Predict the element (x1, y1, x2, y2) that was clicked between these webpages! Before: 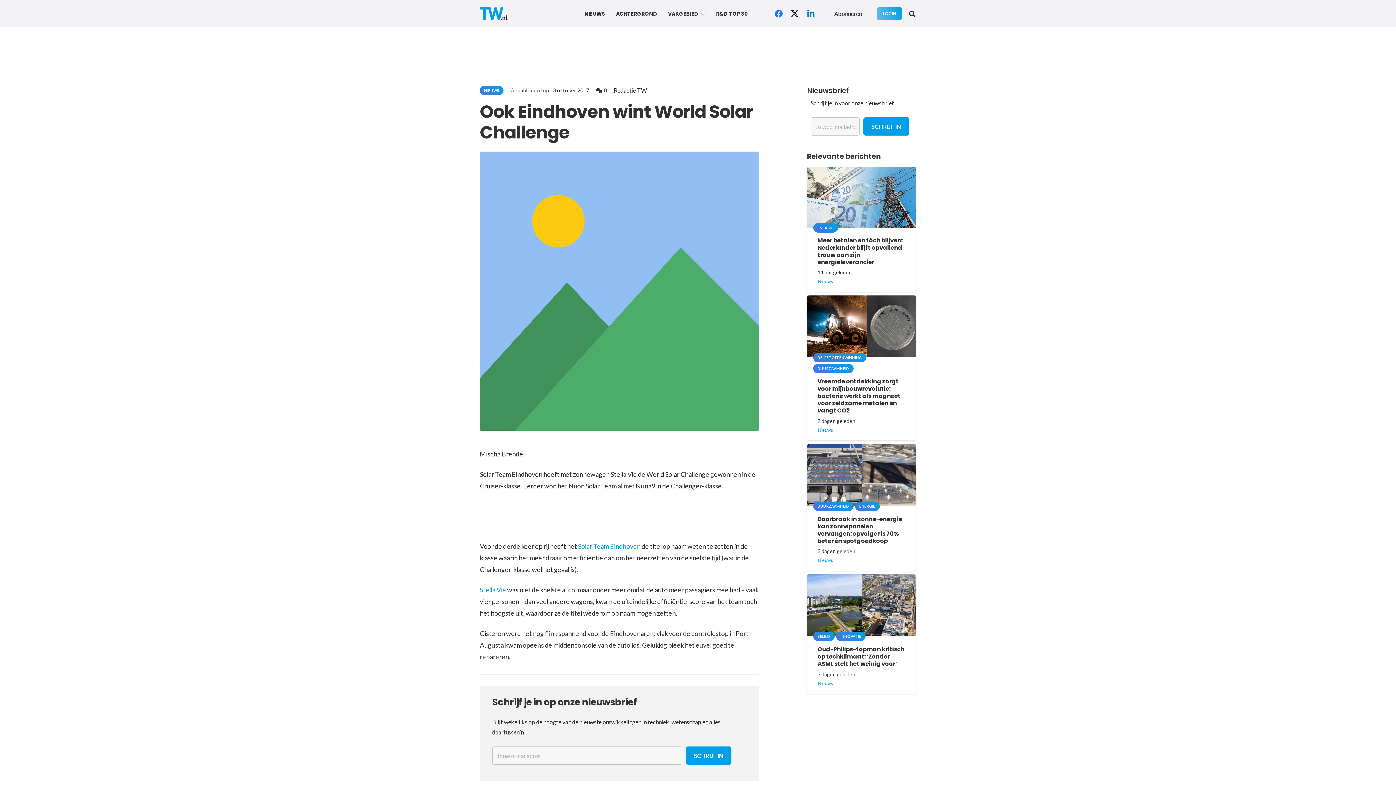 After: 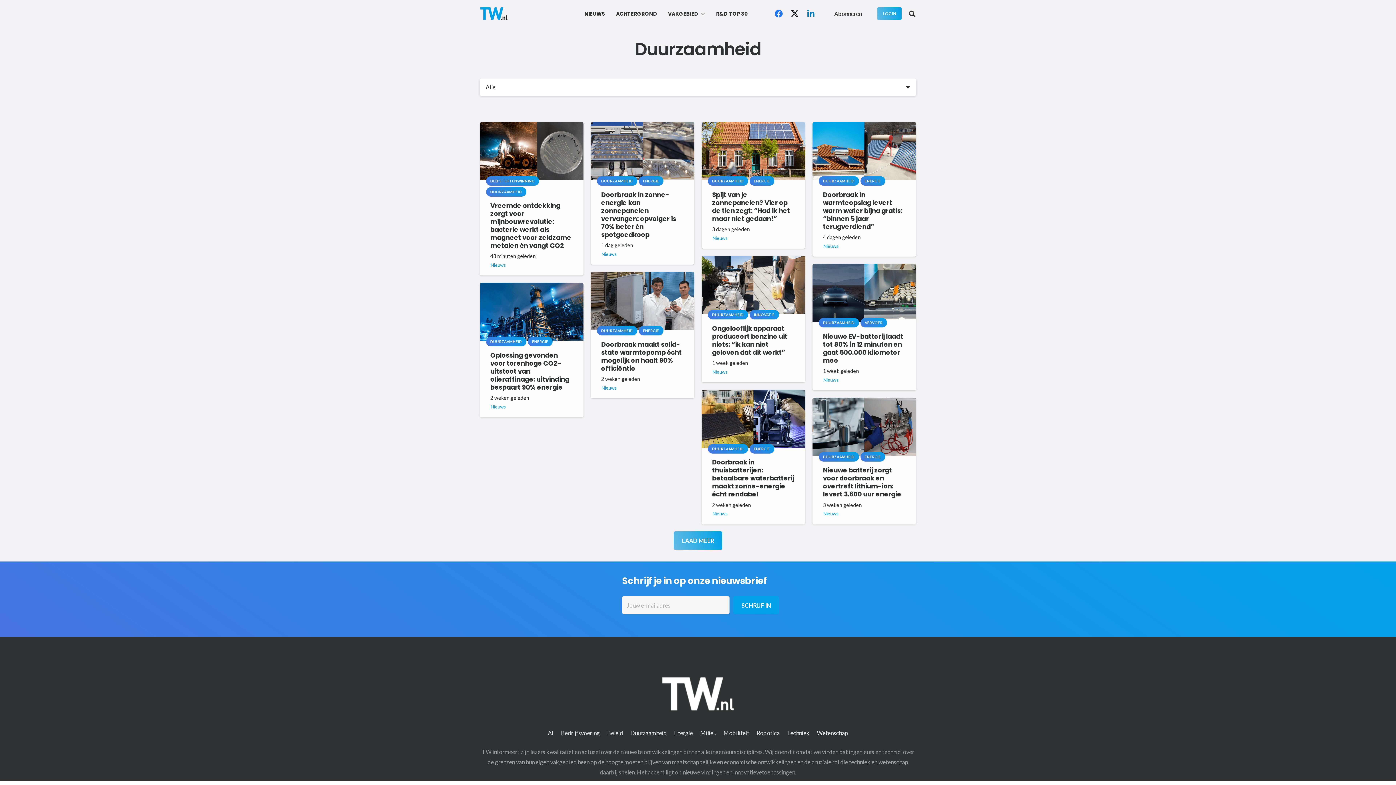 Action: bbox: (813, 501, 853, 511) label: DUURZAAMHEID